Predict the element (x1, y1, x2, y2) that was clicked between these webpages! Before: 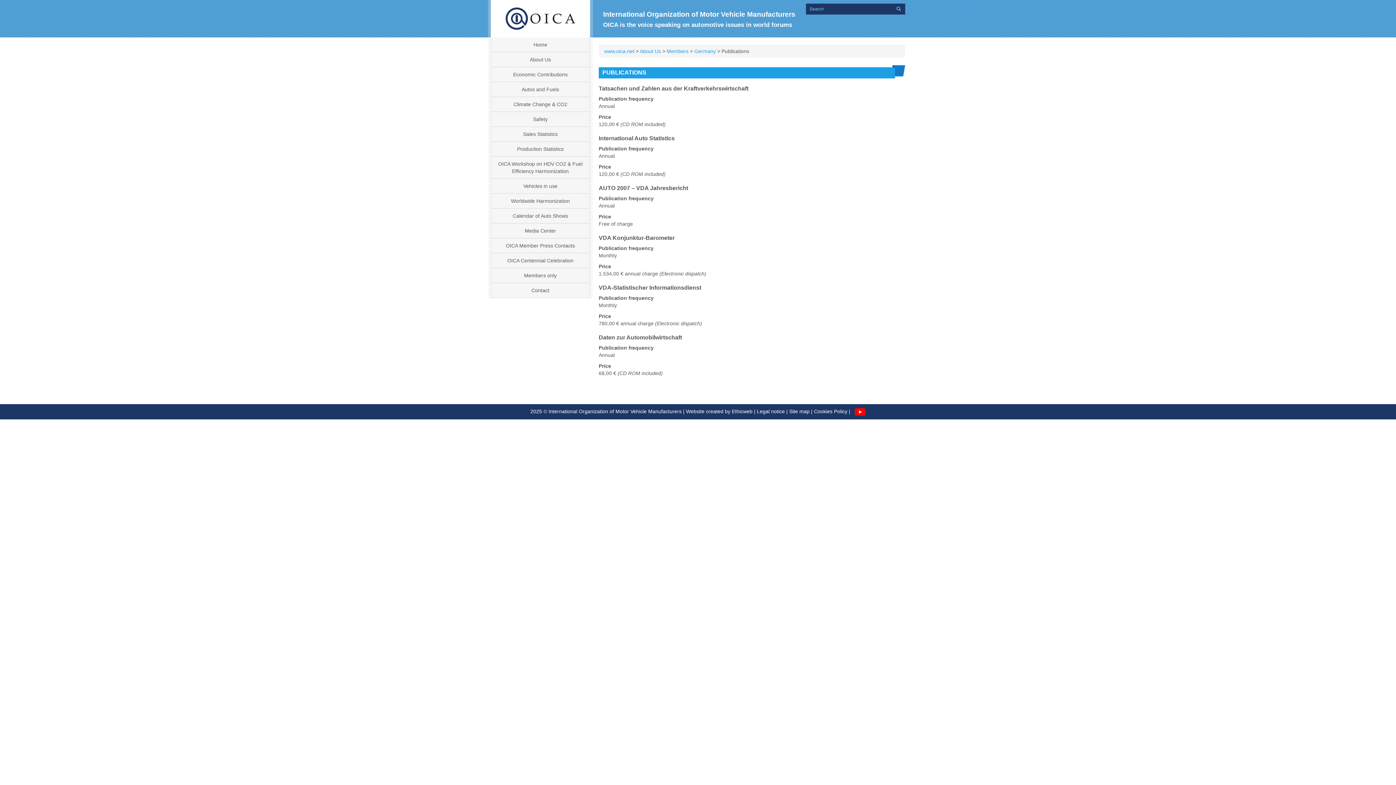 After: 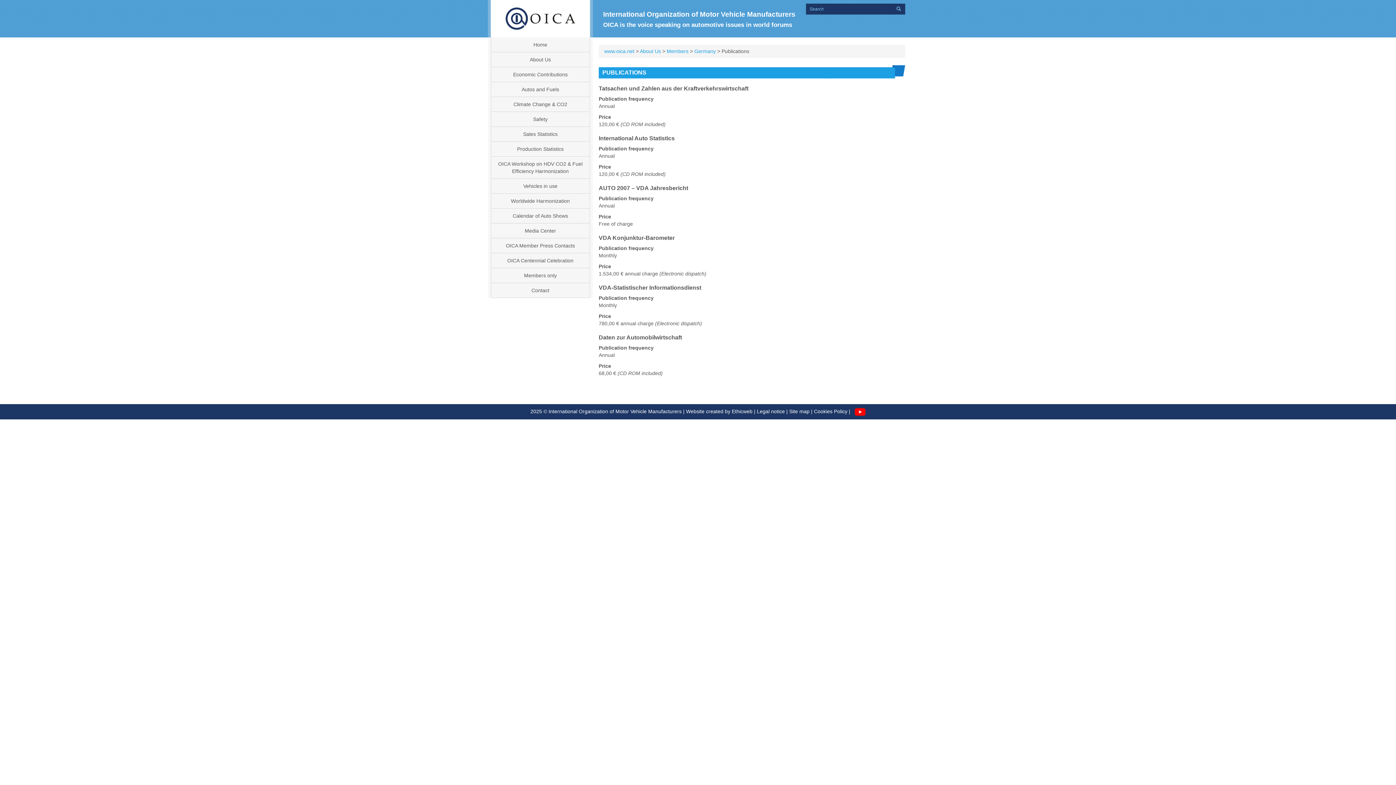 Action: bbox: (854, 408, 865, 414)